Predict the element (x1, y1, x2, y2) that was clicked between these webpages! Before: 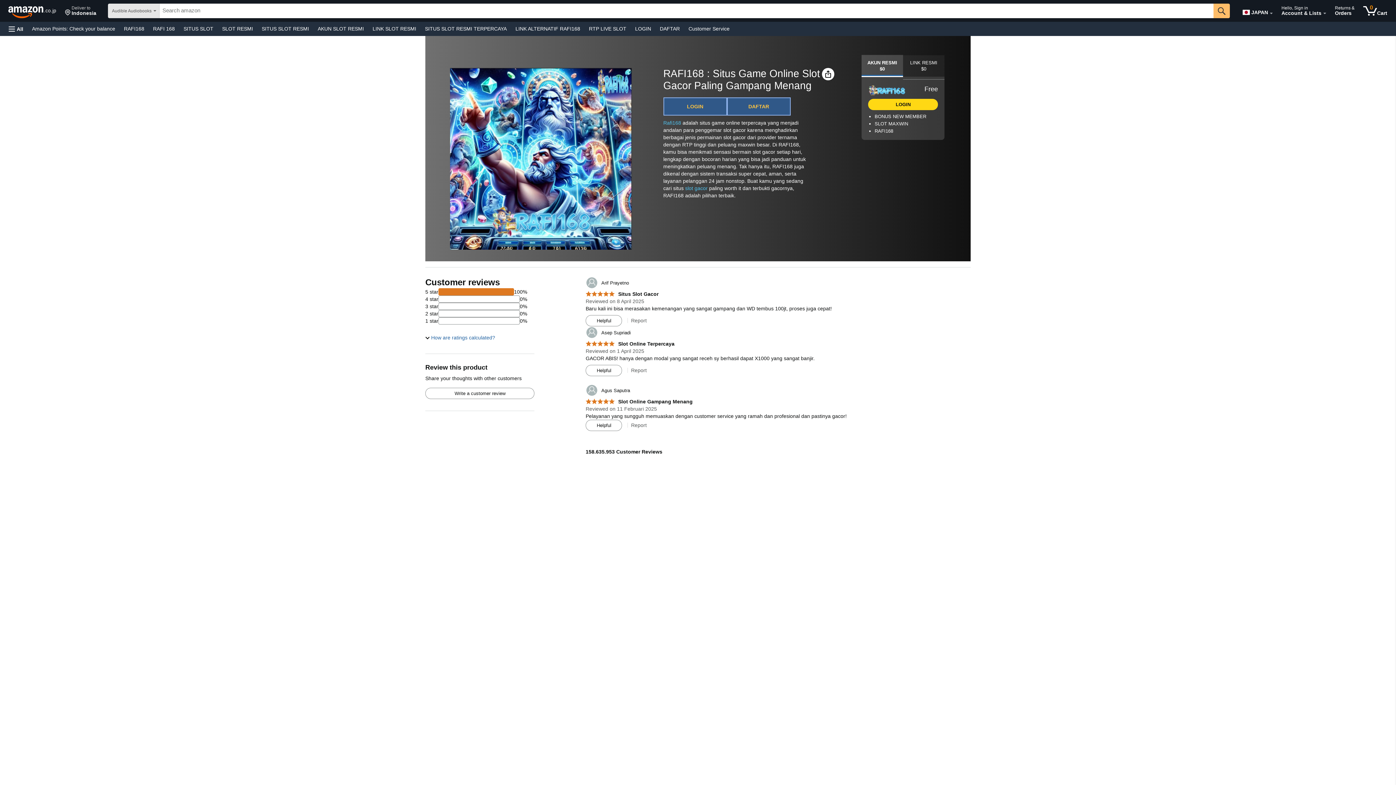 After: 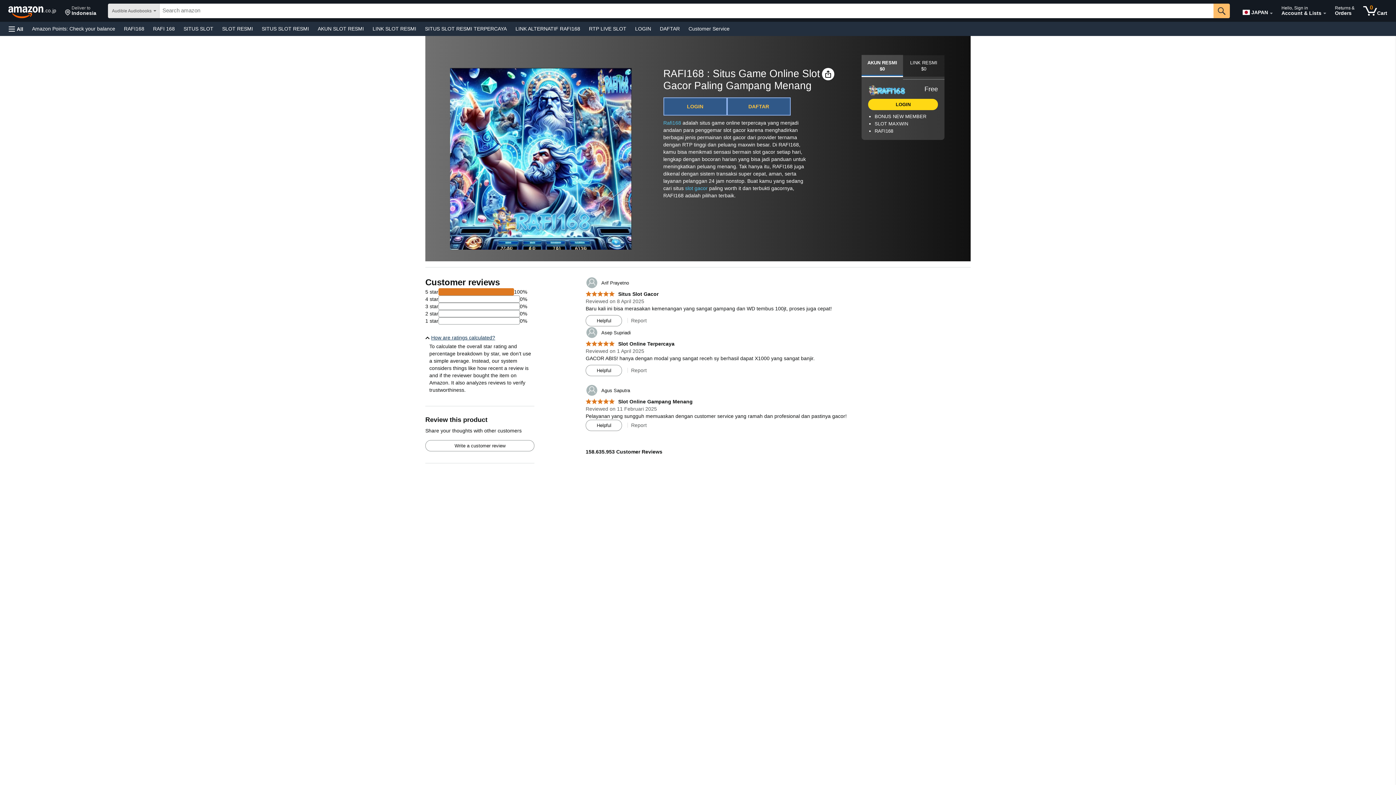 Action: bbox: (425, 334, 495, 341) label: How are ratings calculated?